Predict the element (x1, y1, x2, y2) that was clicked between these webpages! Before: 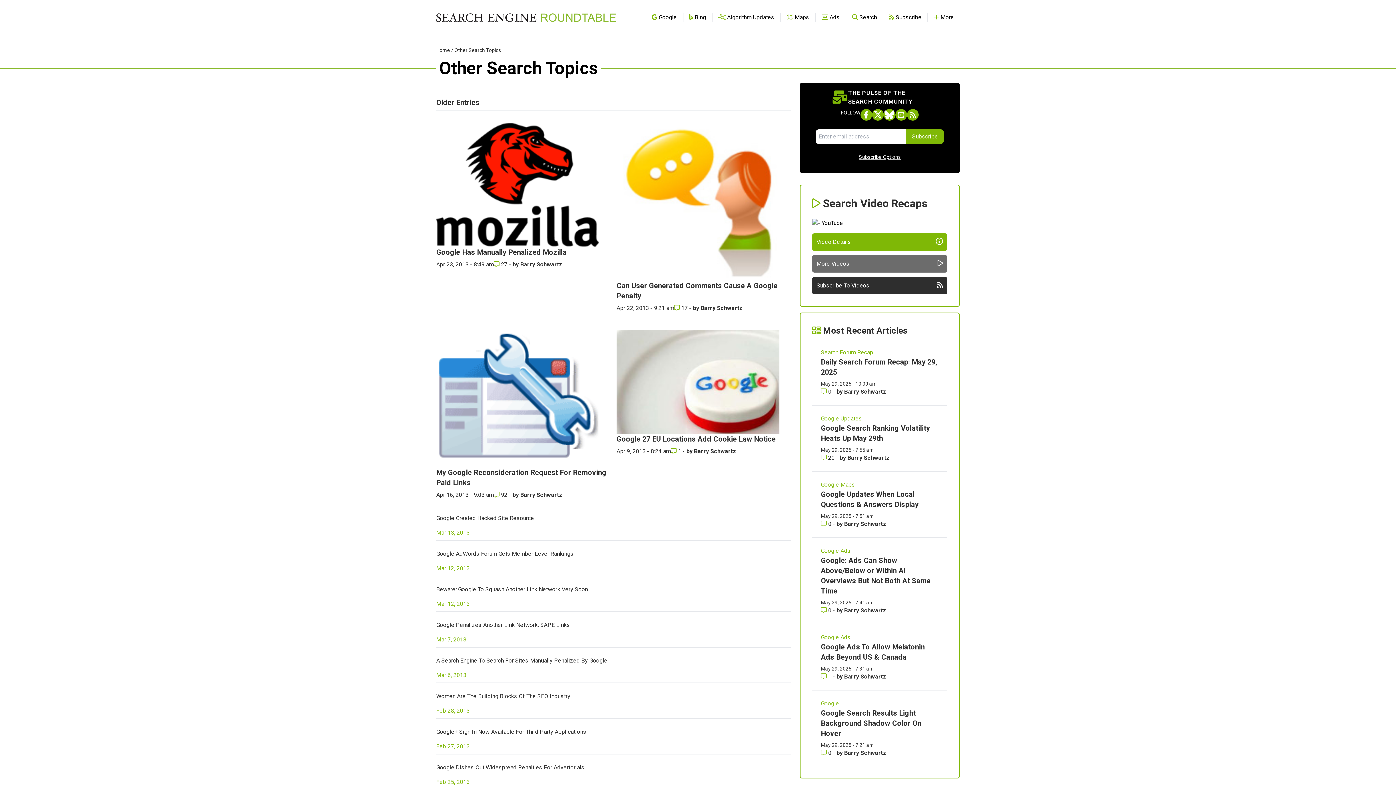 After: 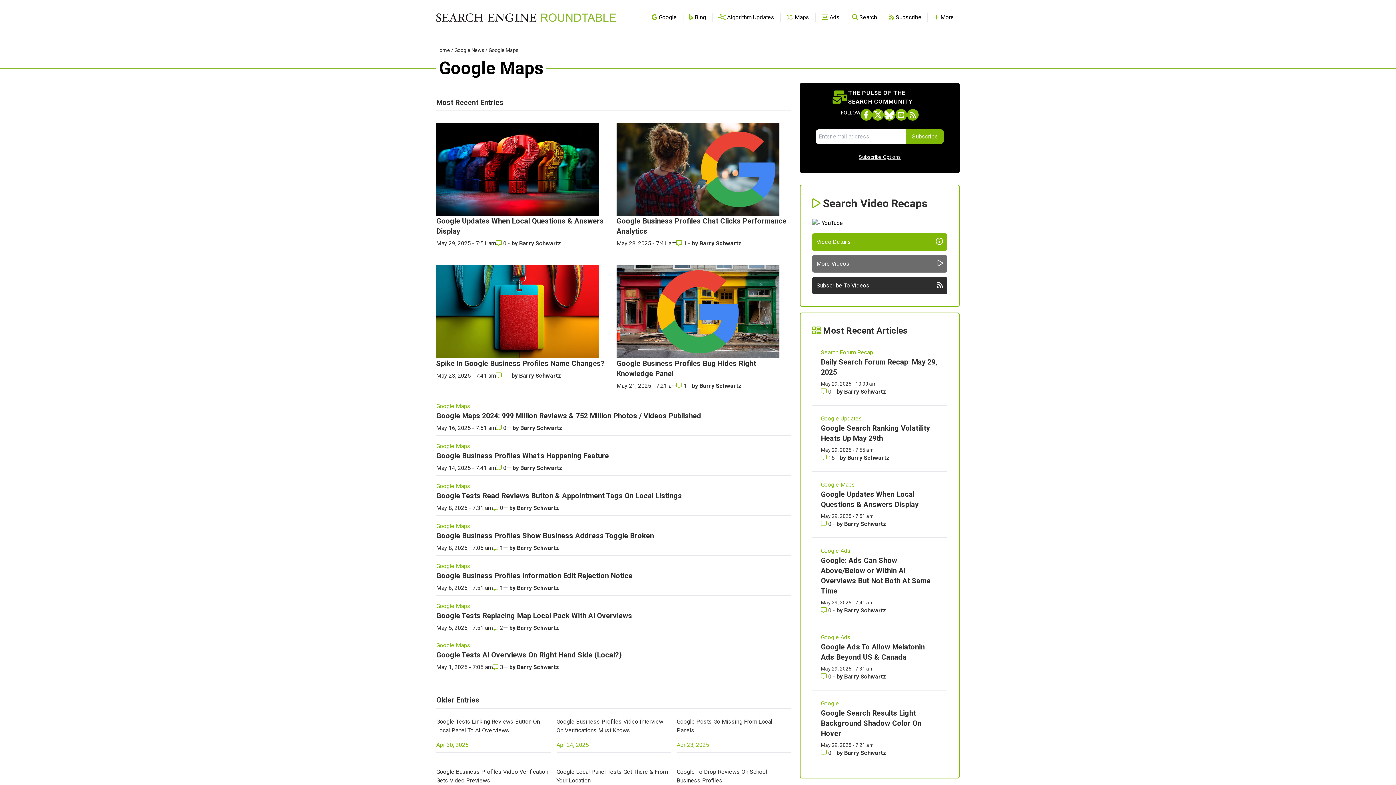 Action: bbox: (821, 480, 938, 489) label: Read more of the topic  Google Maps